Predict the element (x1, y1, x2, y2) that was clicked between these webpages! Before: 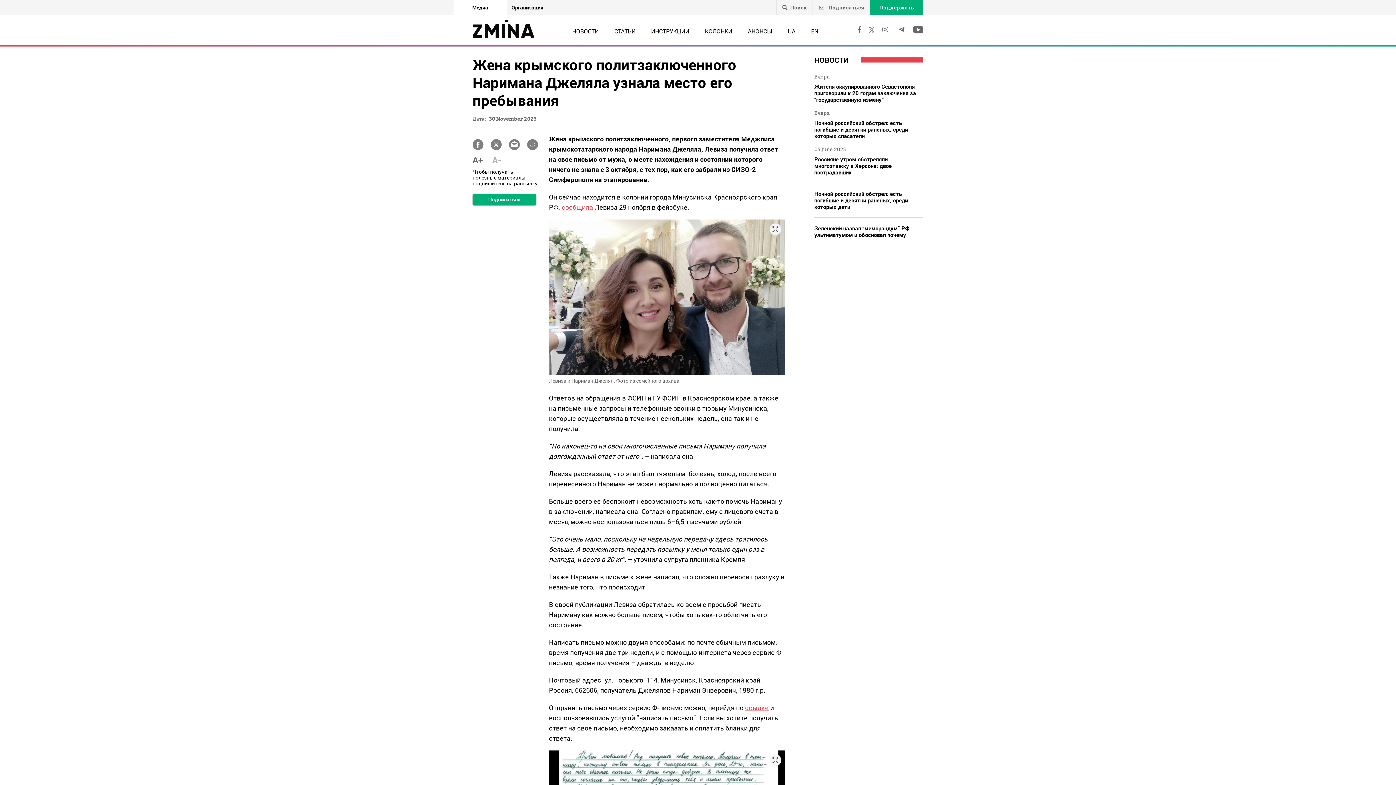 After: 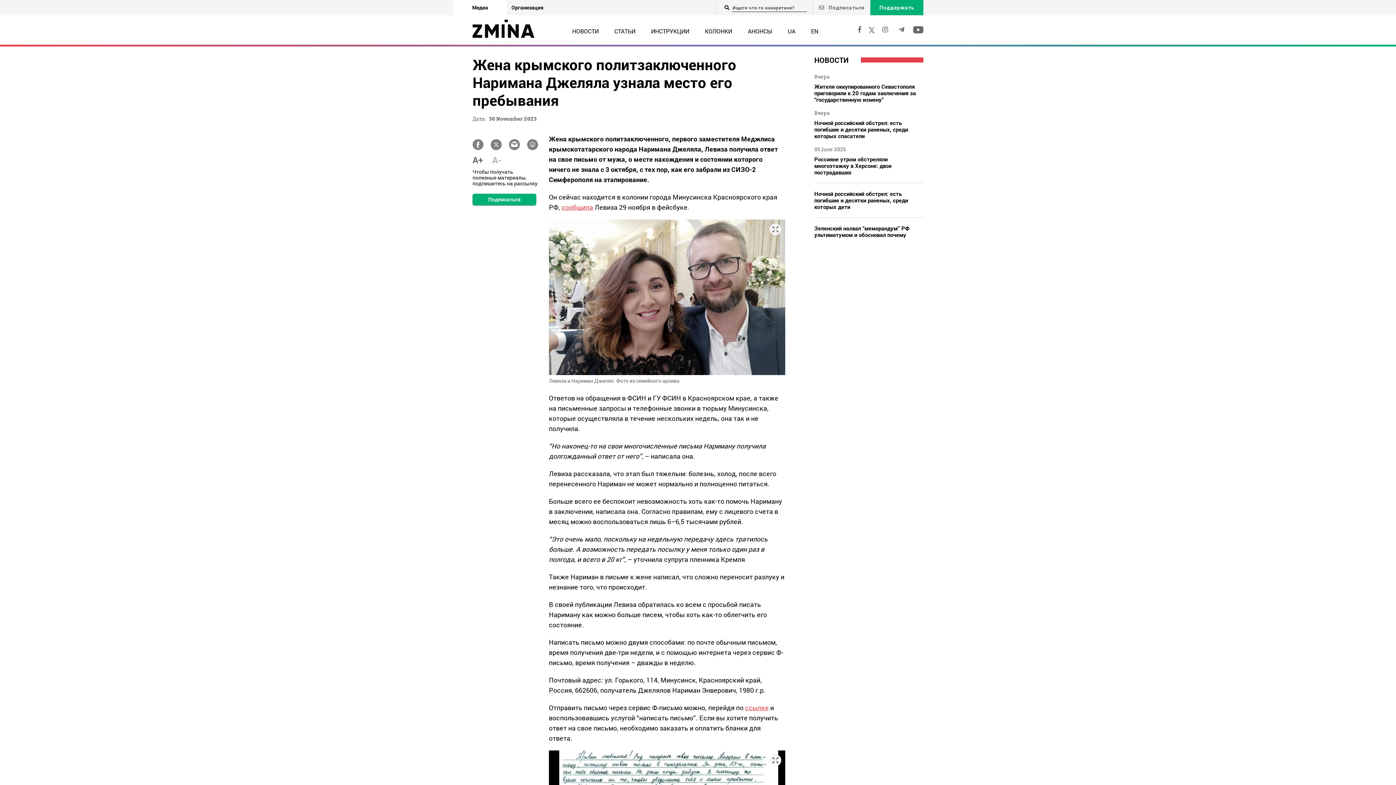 Action: bbox: (782, 4, 807, 10) label: Поиск